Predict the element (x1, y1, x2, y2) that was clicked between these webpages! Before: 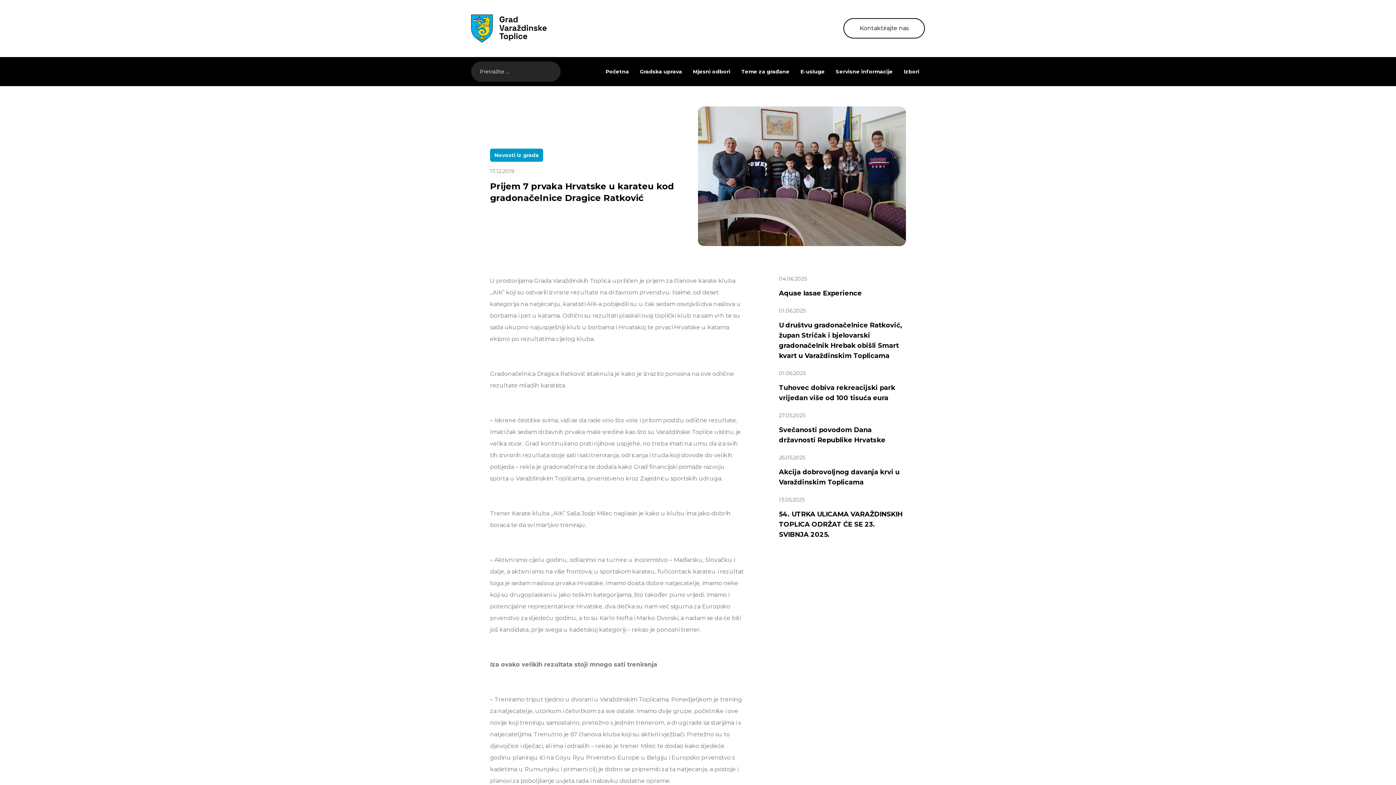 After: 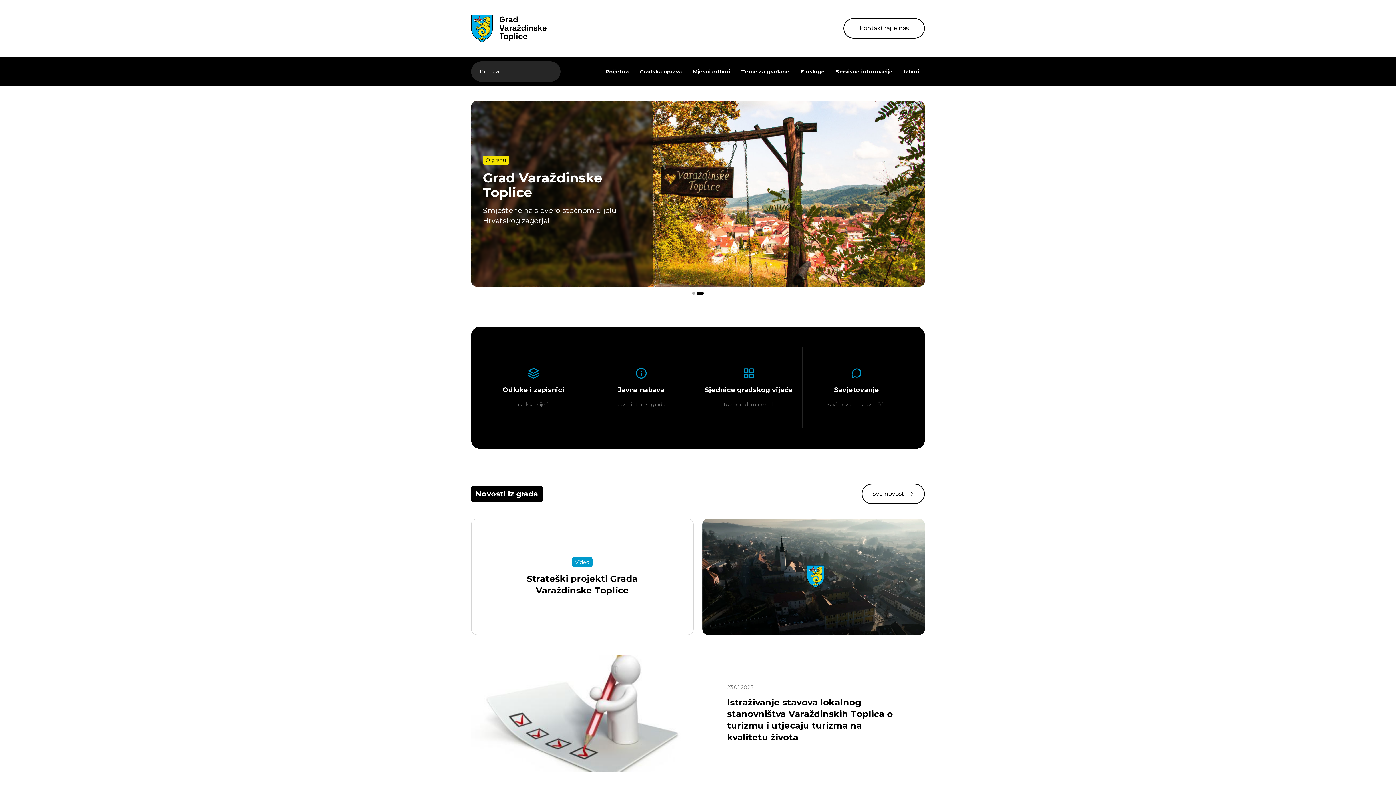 Action: bbox: (471, 14, 546, 42)